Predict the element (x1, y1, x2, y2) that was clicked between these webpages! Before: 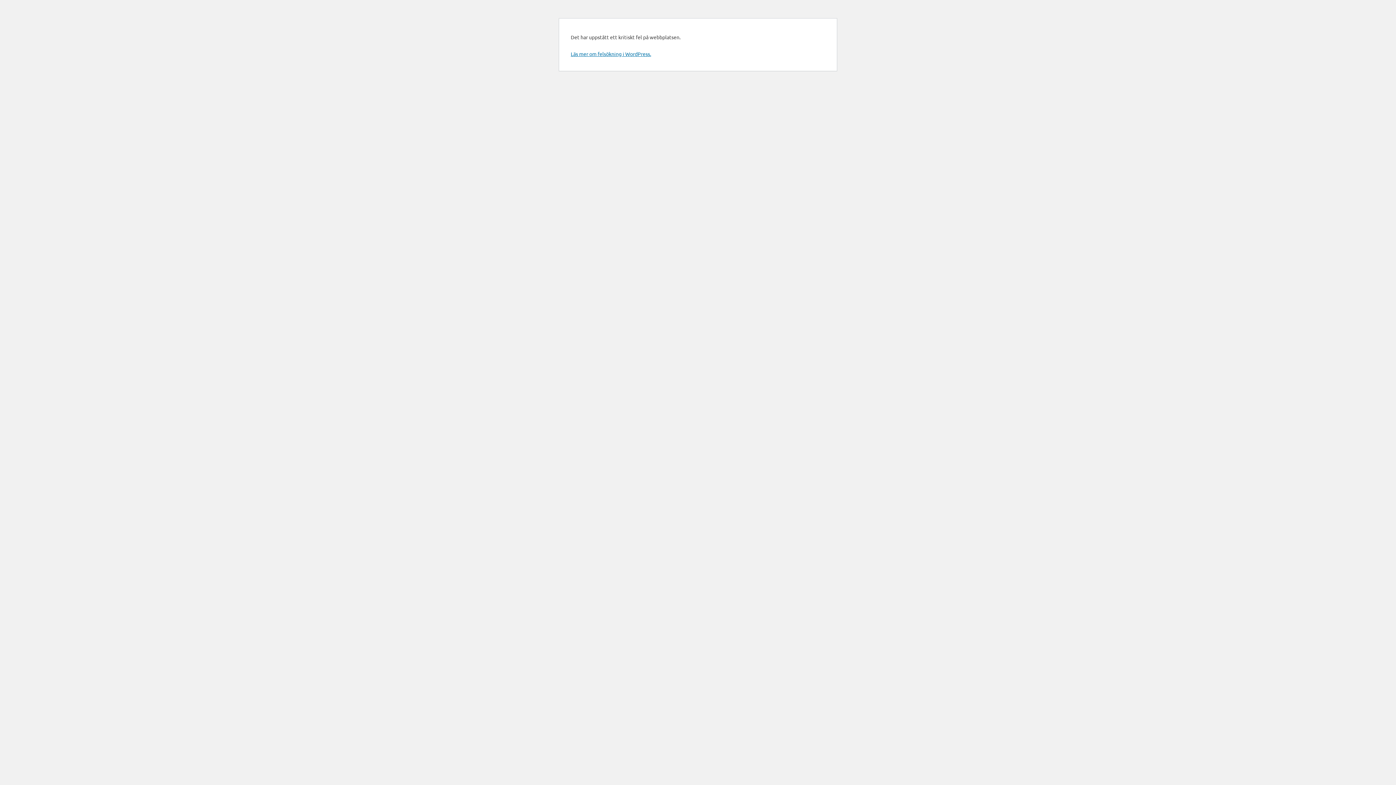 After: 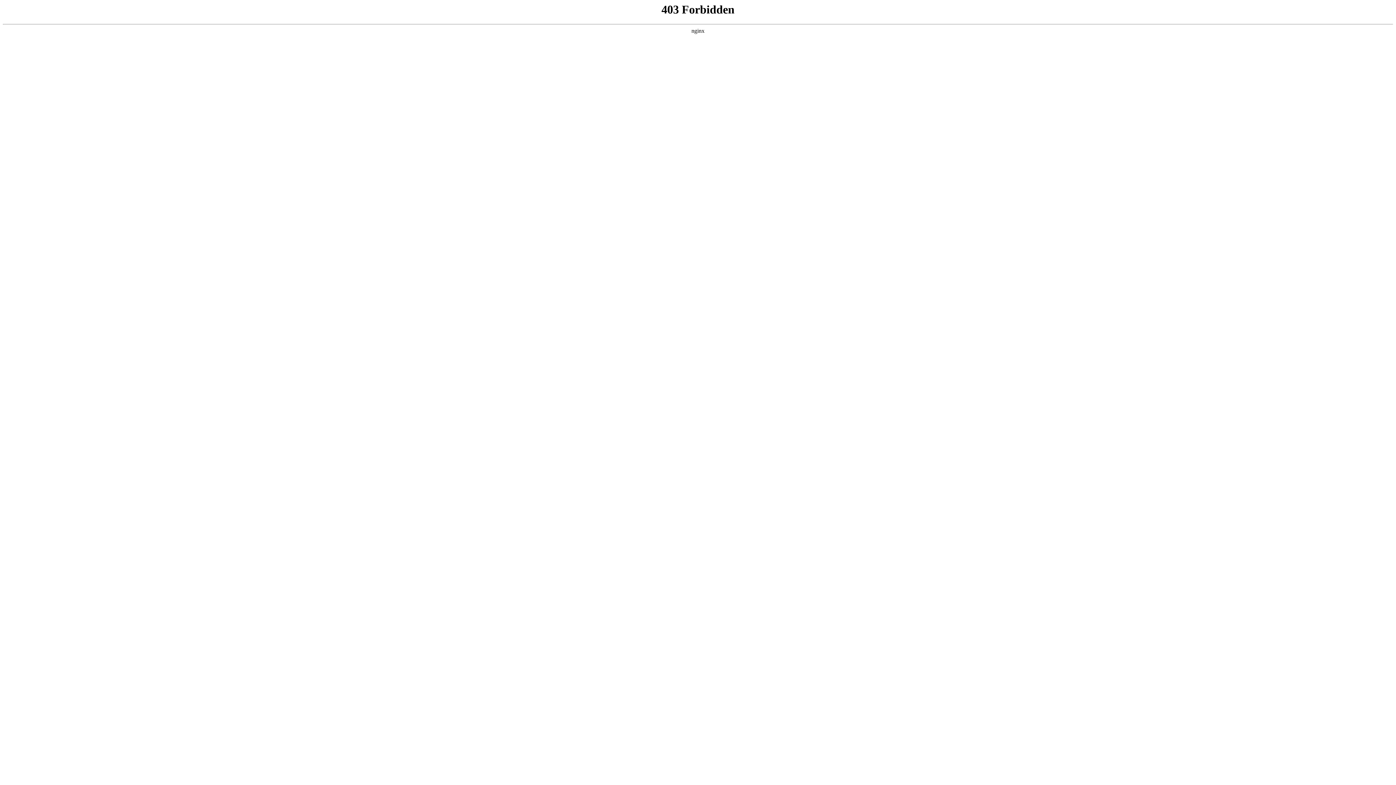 Action: label: Läs mer om felsökning i WordPress. bbox: (570, 50, 651, 57)